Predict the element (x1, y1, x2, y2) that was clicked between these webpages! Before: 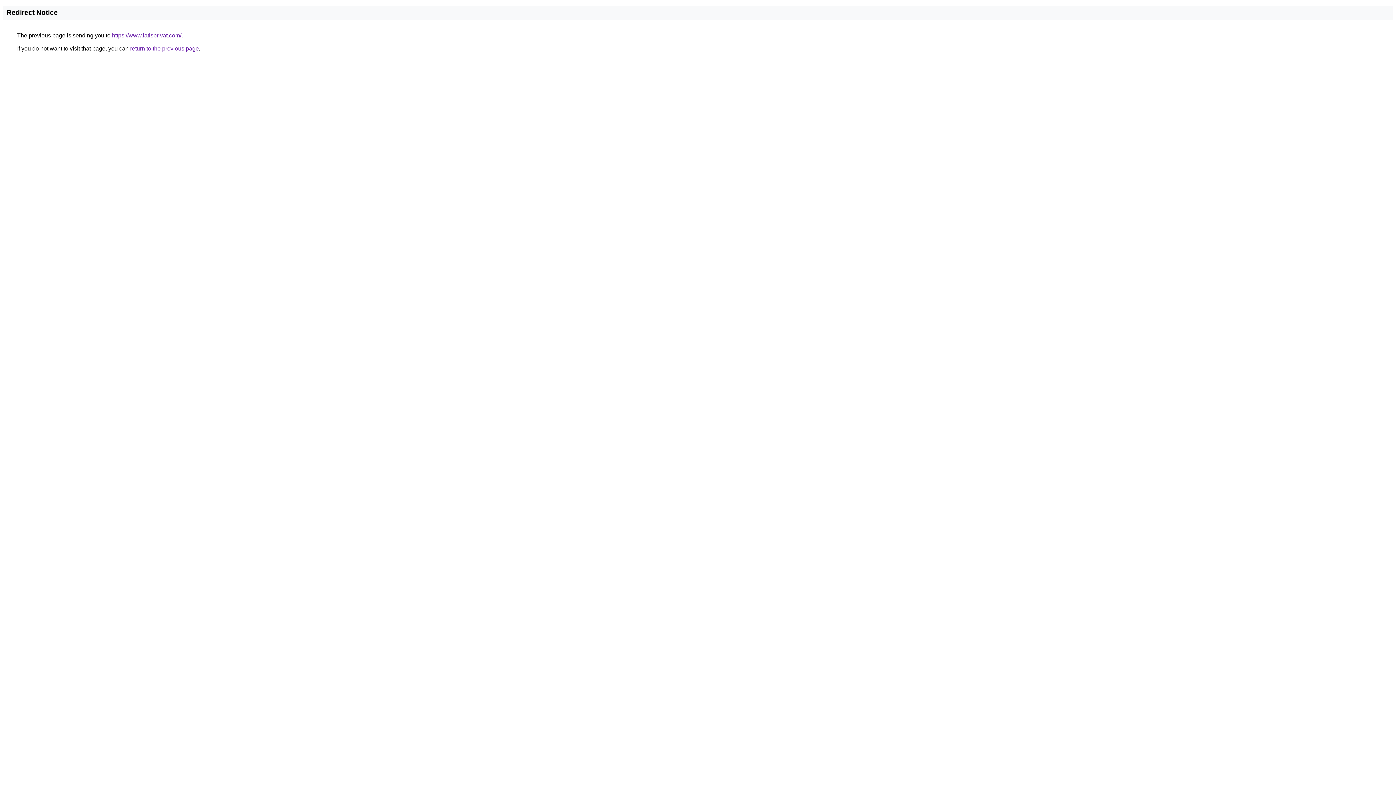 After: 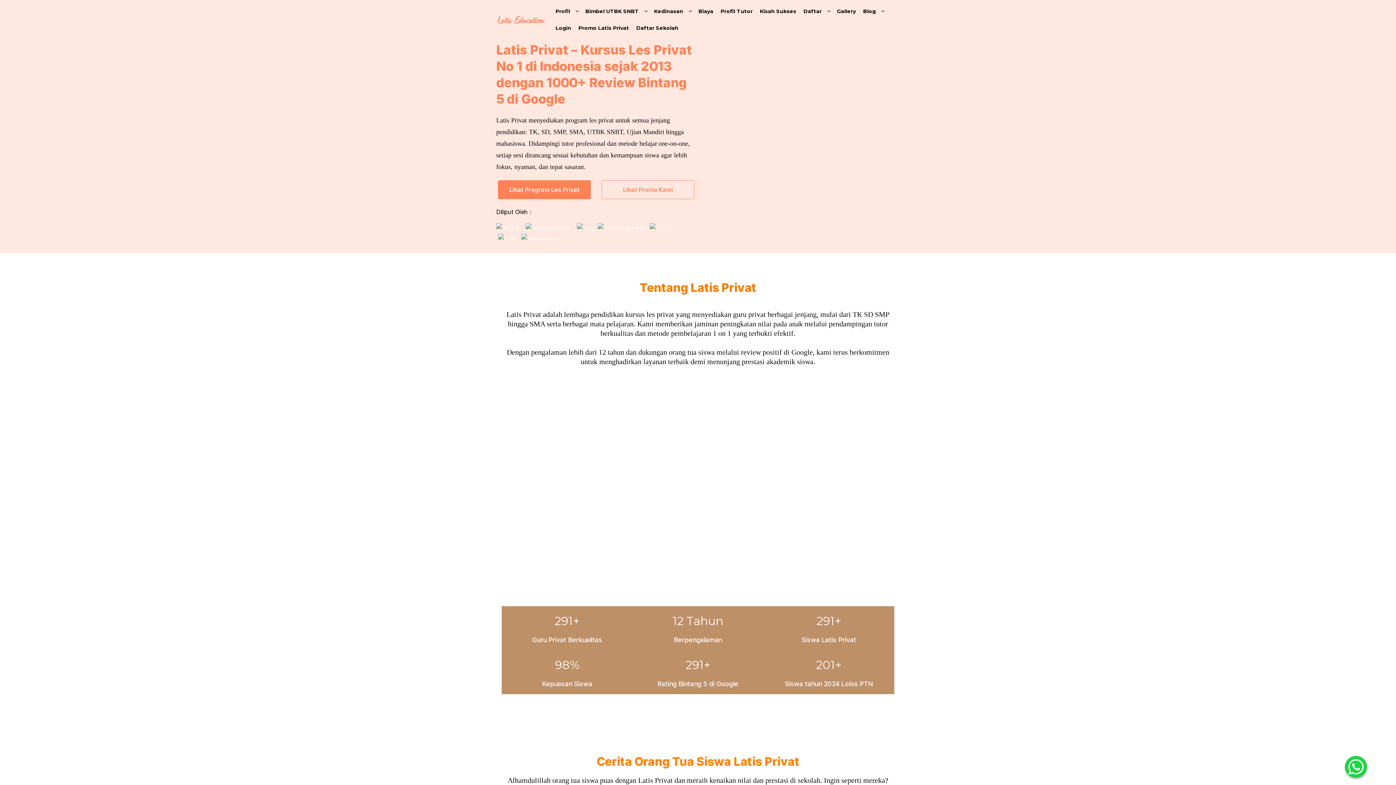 Action: bbox: (112, 32, 181, 38) label: https://www.latisprivat.com/